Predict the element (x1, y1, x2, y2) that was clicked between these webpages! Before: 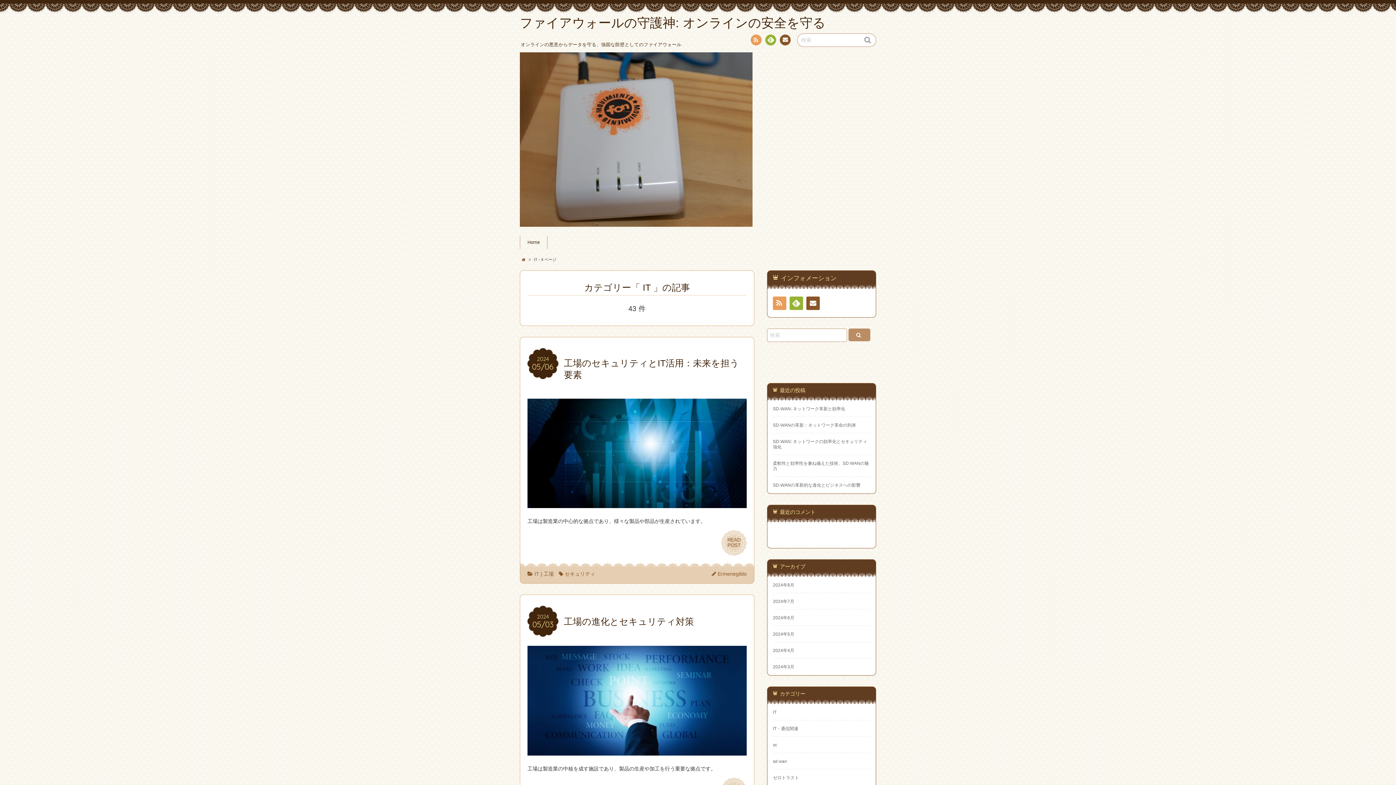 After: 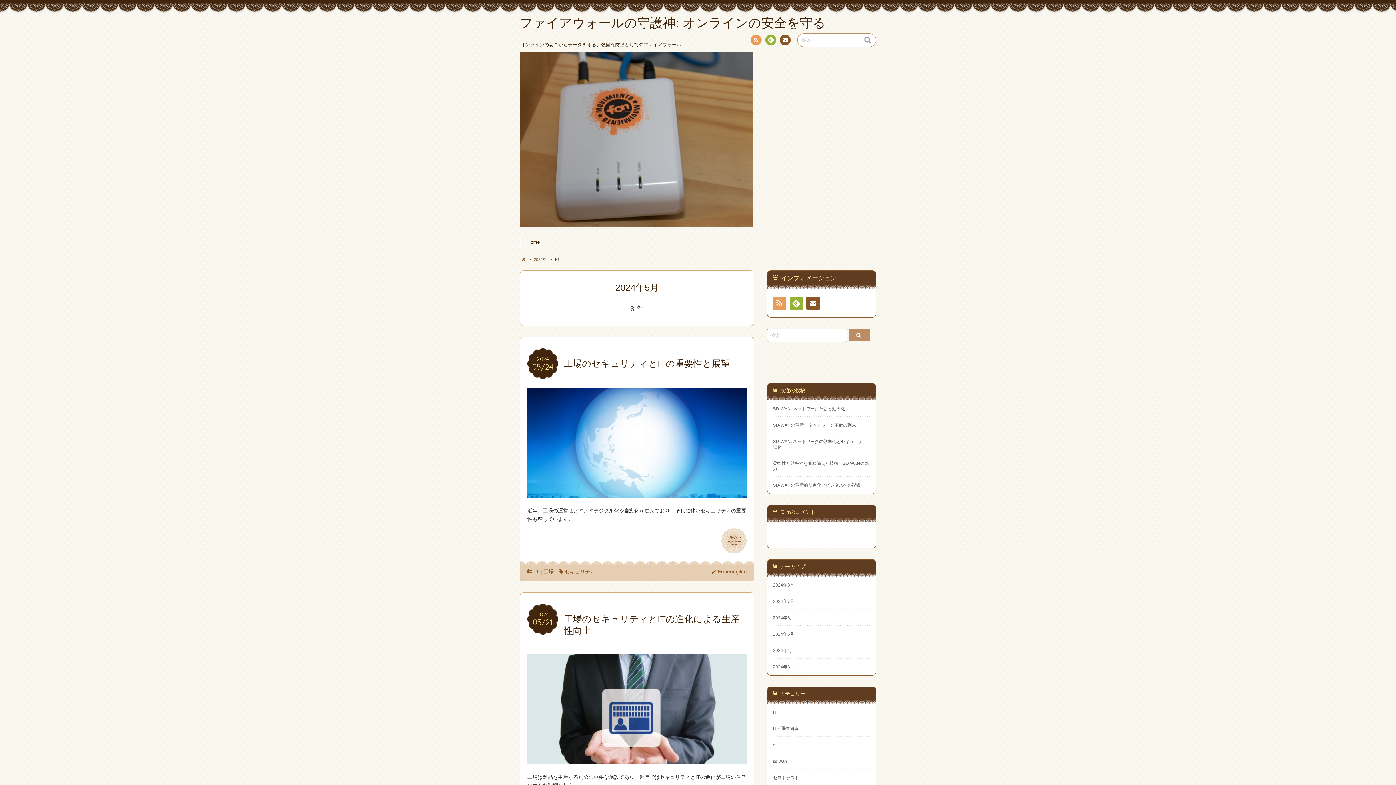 Action: bbox: (773, 632, 794, 637) label: 2024年5月